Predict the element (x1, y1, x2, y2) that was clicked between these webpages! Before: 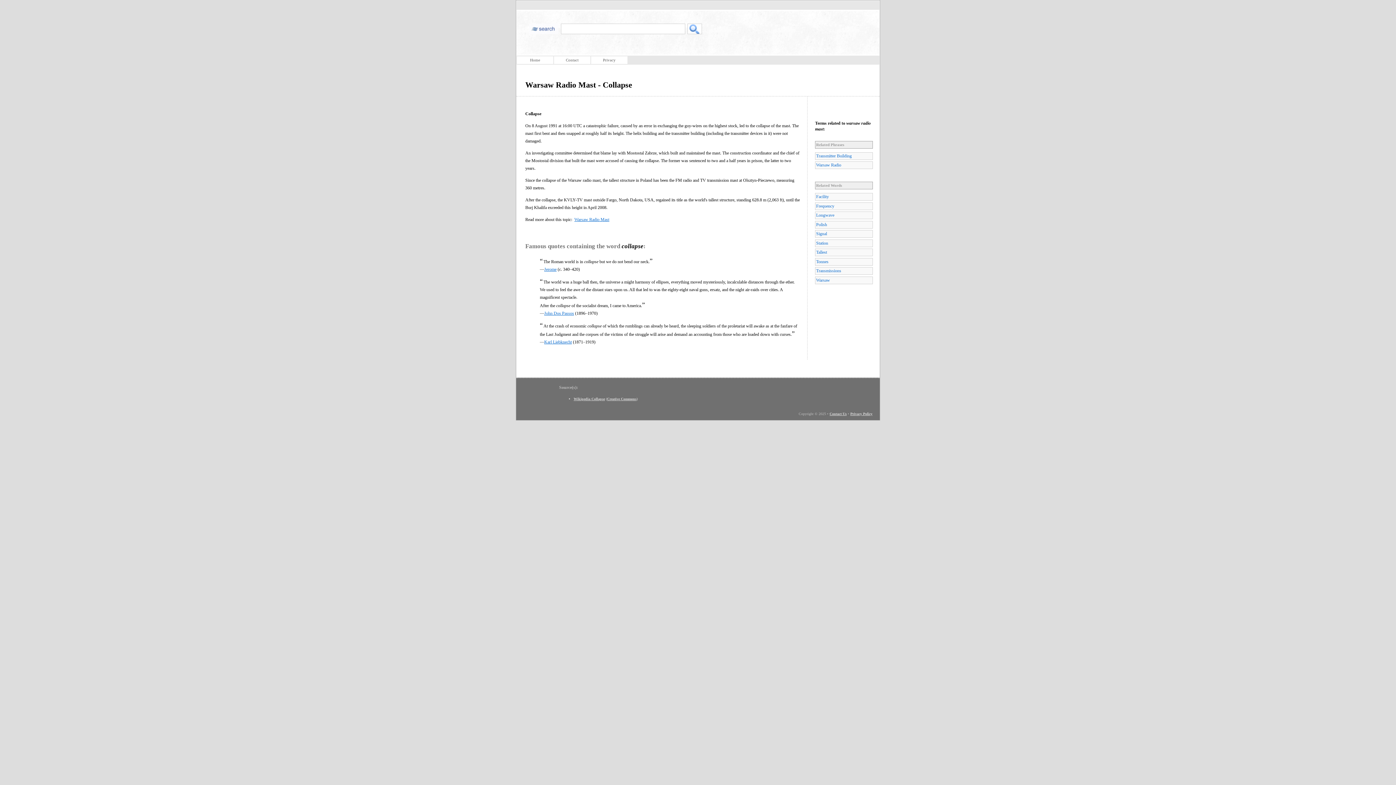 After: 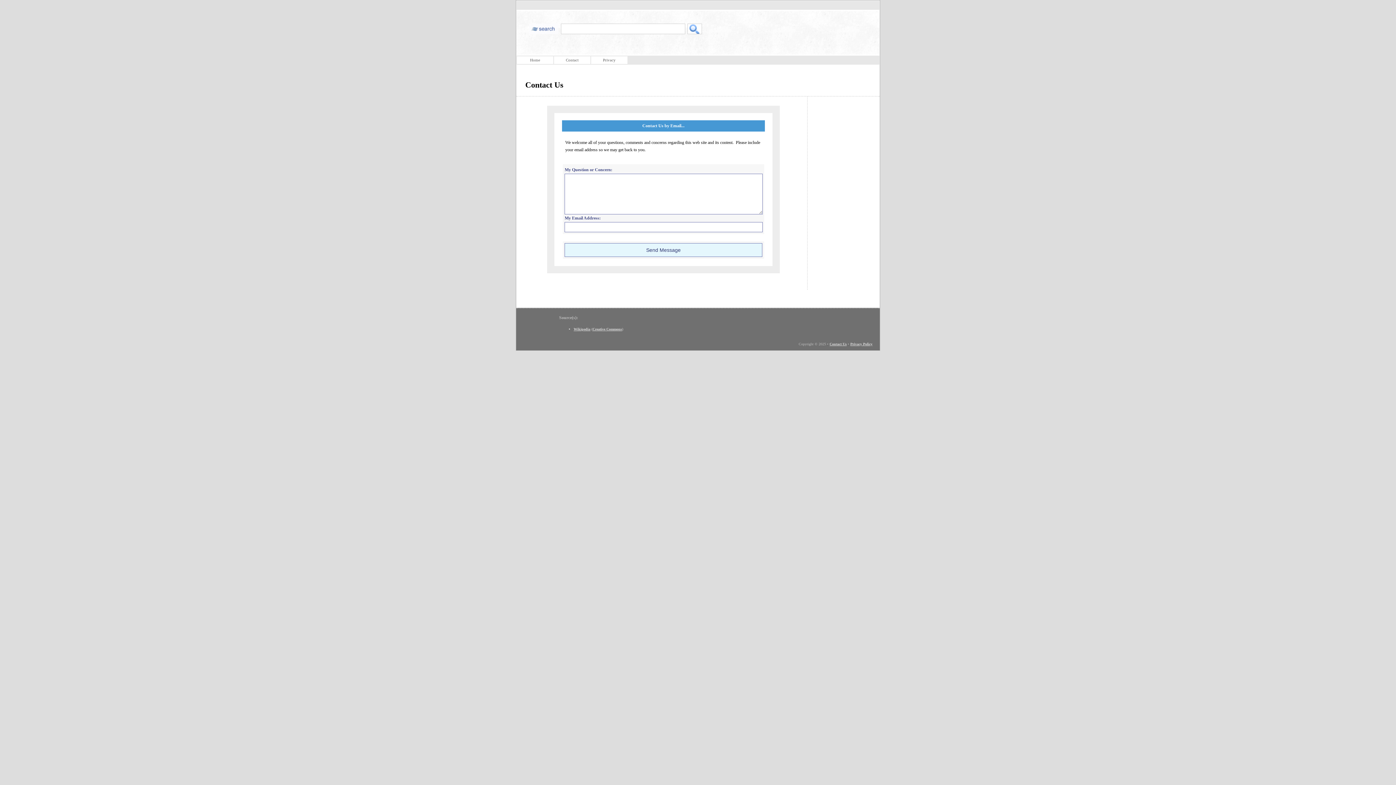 Action: label: Contact Us bbox: (829, 411, 846, 415)